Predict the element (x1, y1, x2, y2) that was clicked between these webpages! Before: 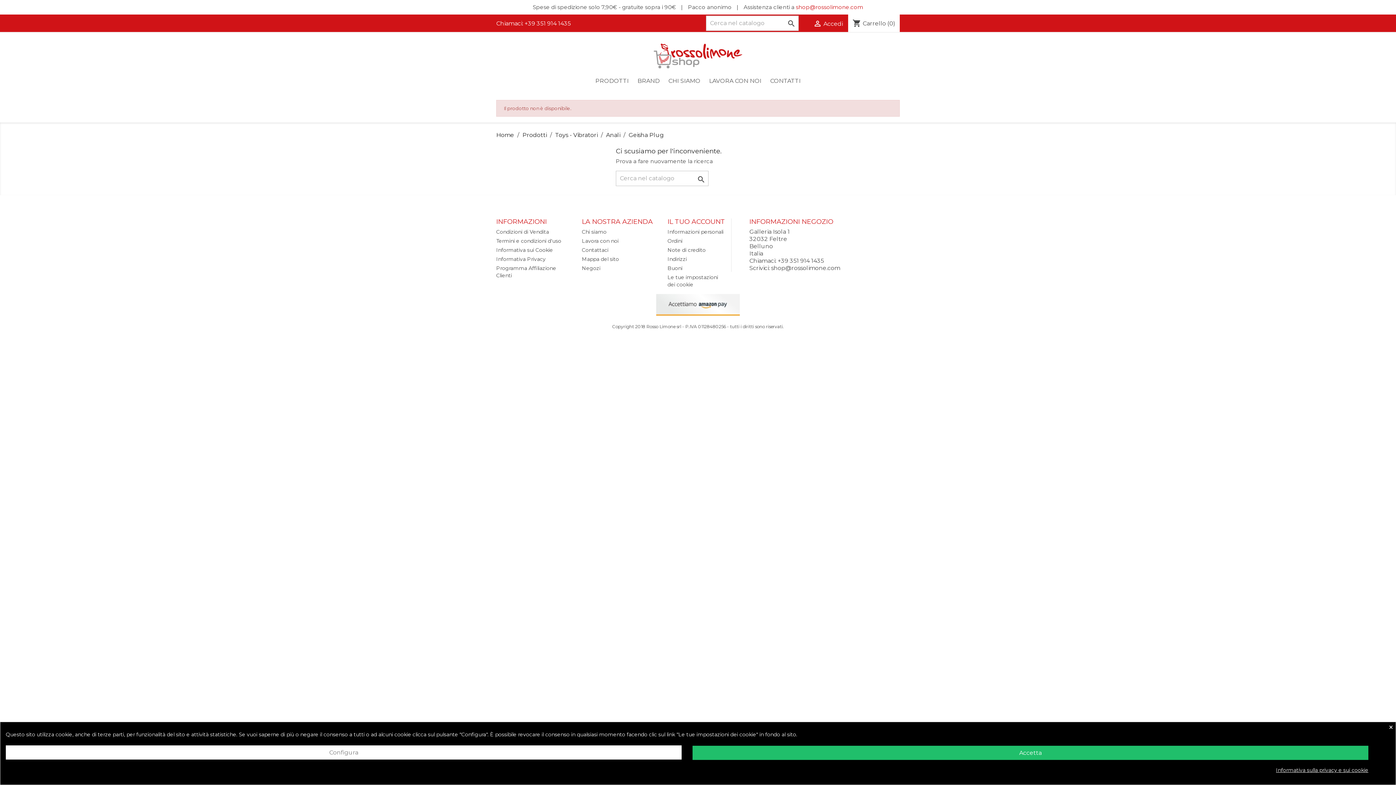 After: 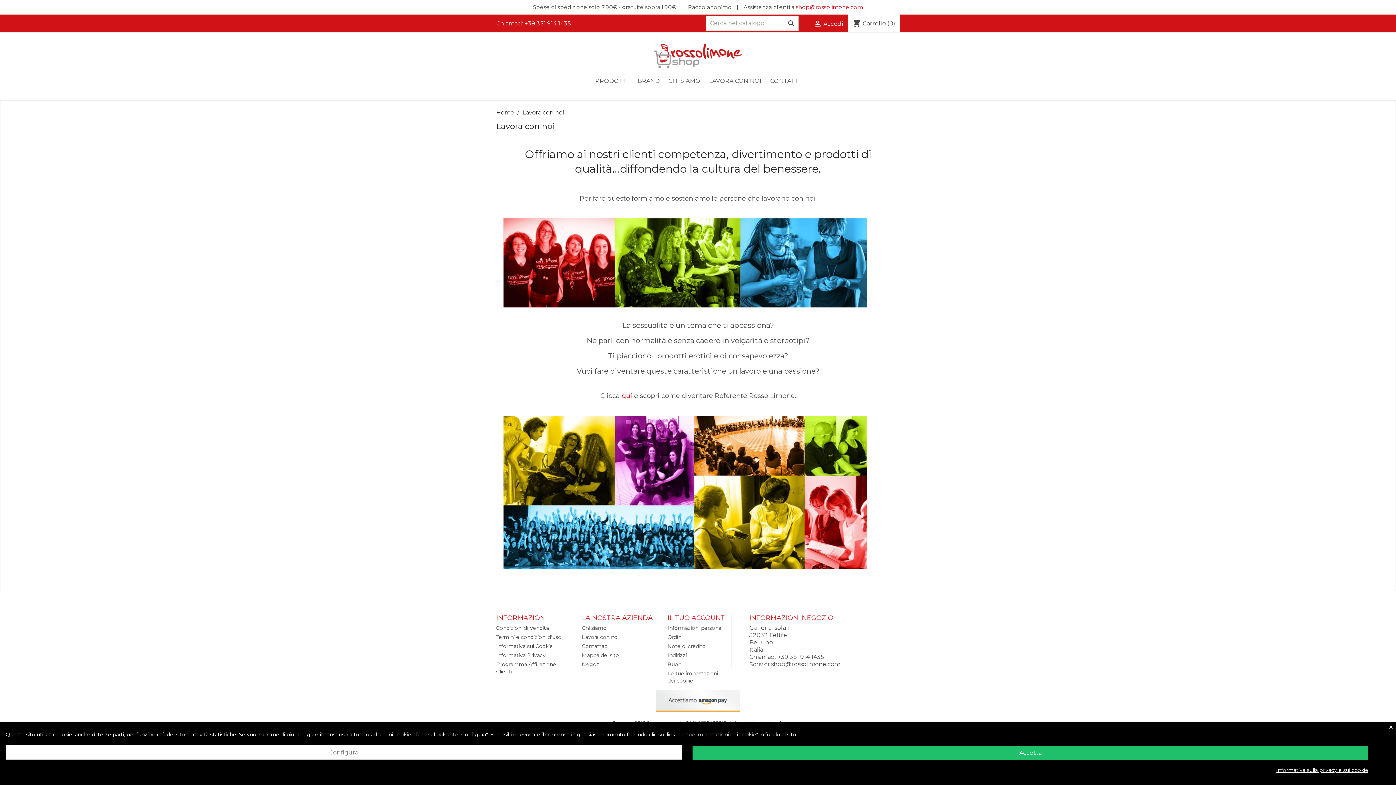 Action: bbox: (705, 76, 765, 86) label: LAVORA CON NOI